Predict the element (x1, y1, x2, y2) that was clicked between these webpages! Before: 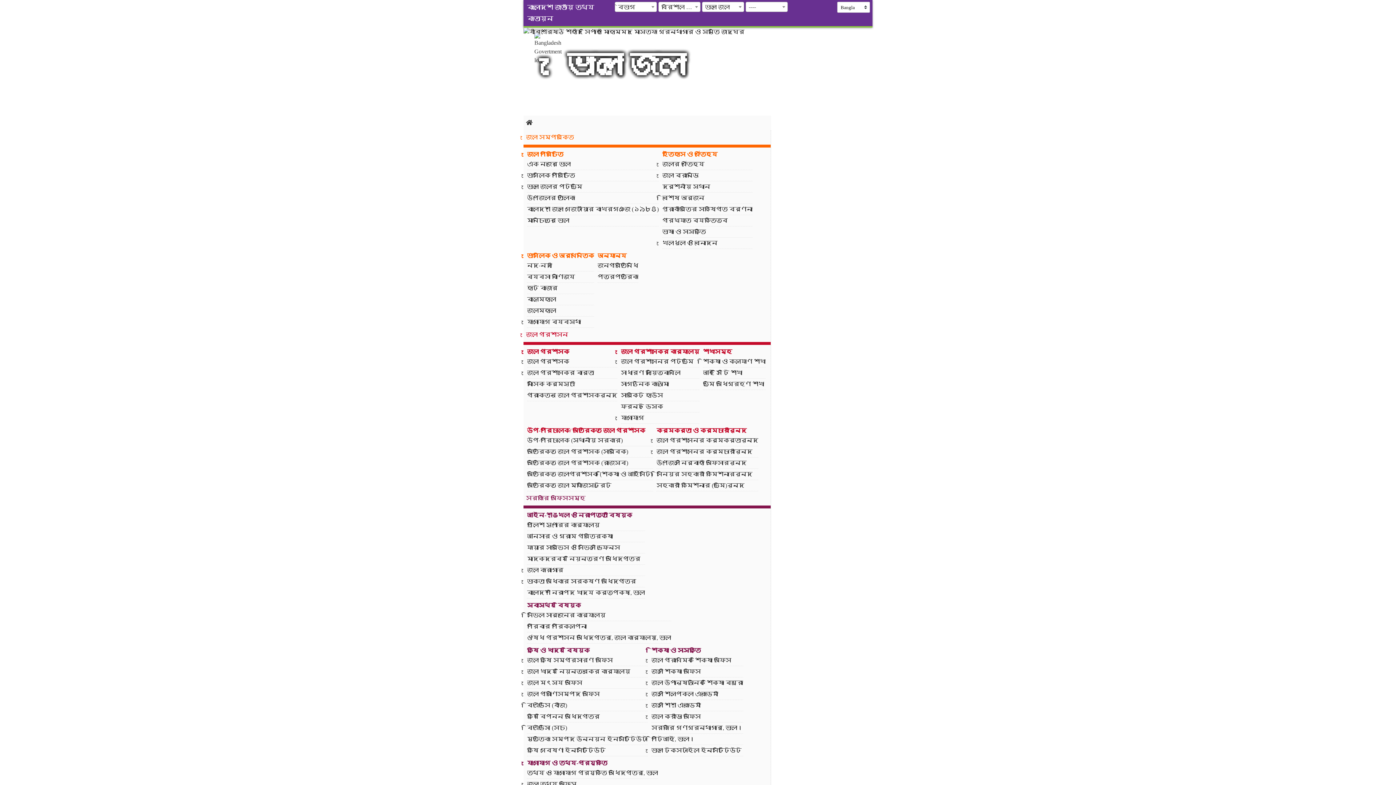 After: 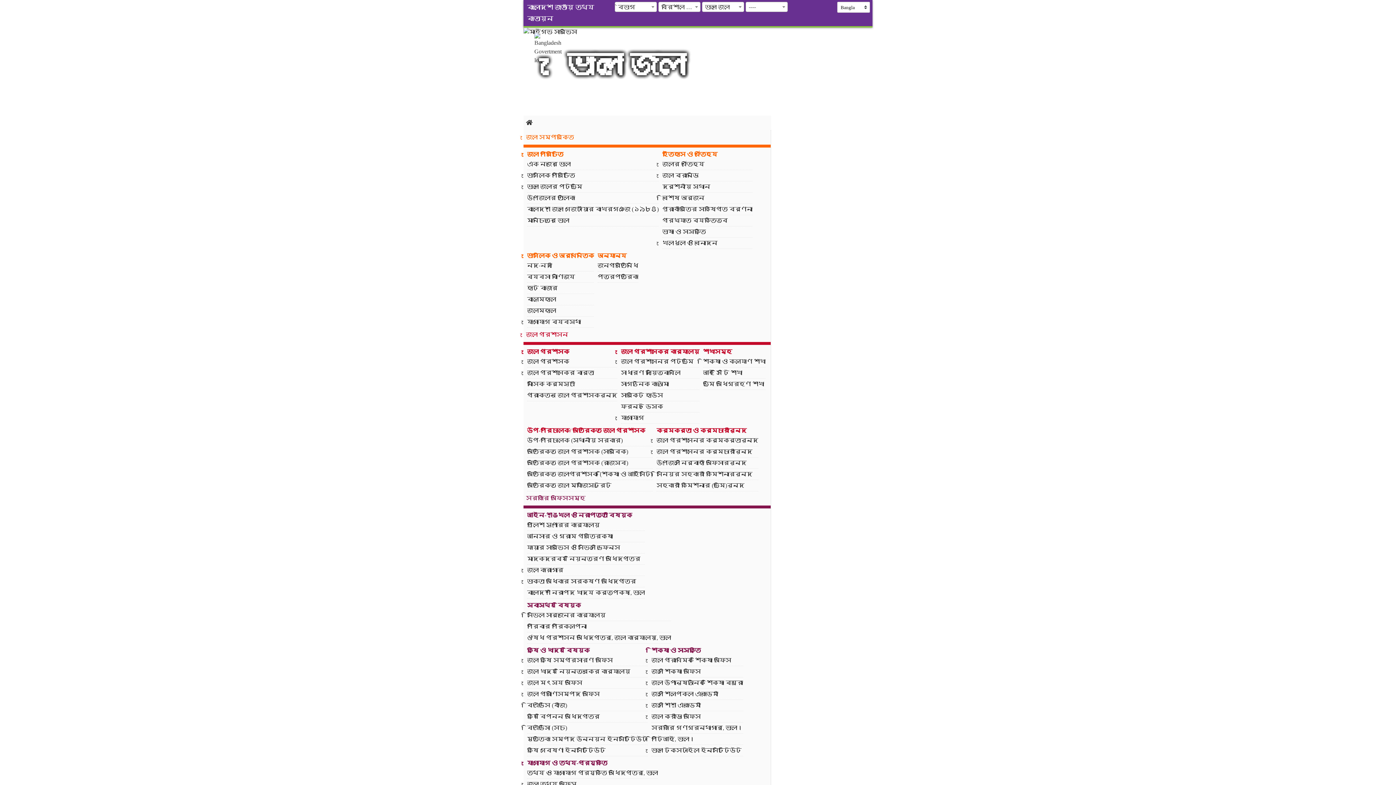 Action: bbox: (523, 115, 771, 130)